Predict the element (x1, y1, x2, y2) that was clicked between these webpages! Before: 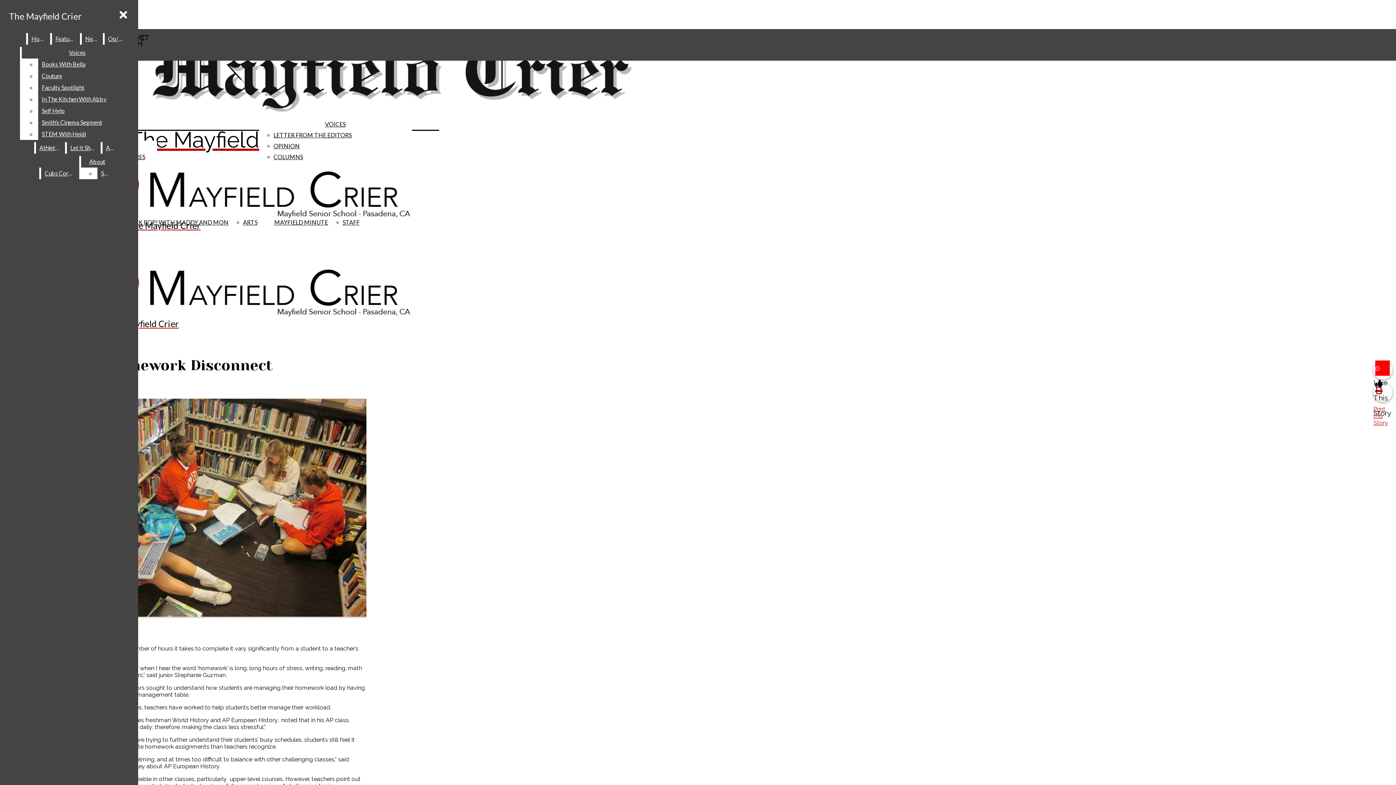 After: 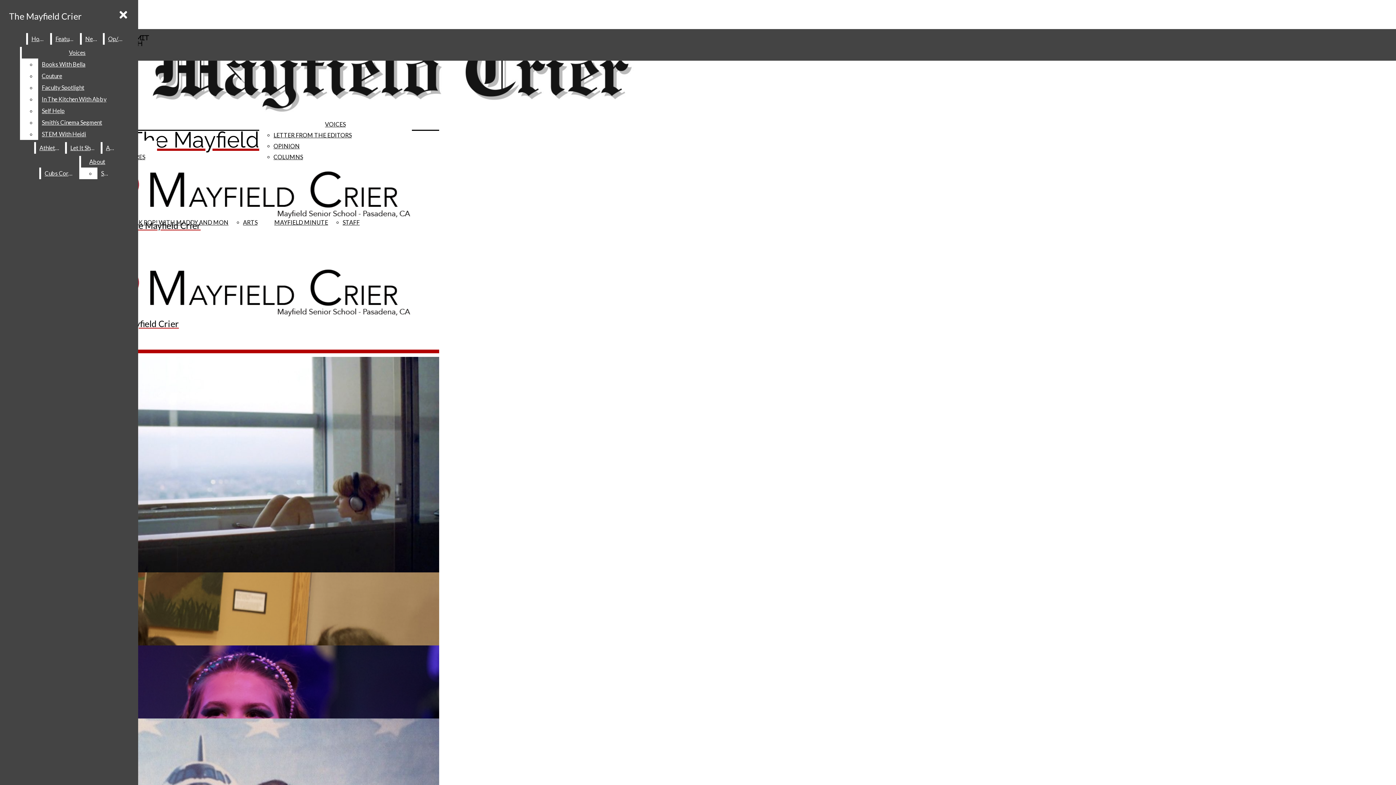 Action: bbox: (2, 262, 282, 329) label: The Mayfield Crier